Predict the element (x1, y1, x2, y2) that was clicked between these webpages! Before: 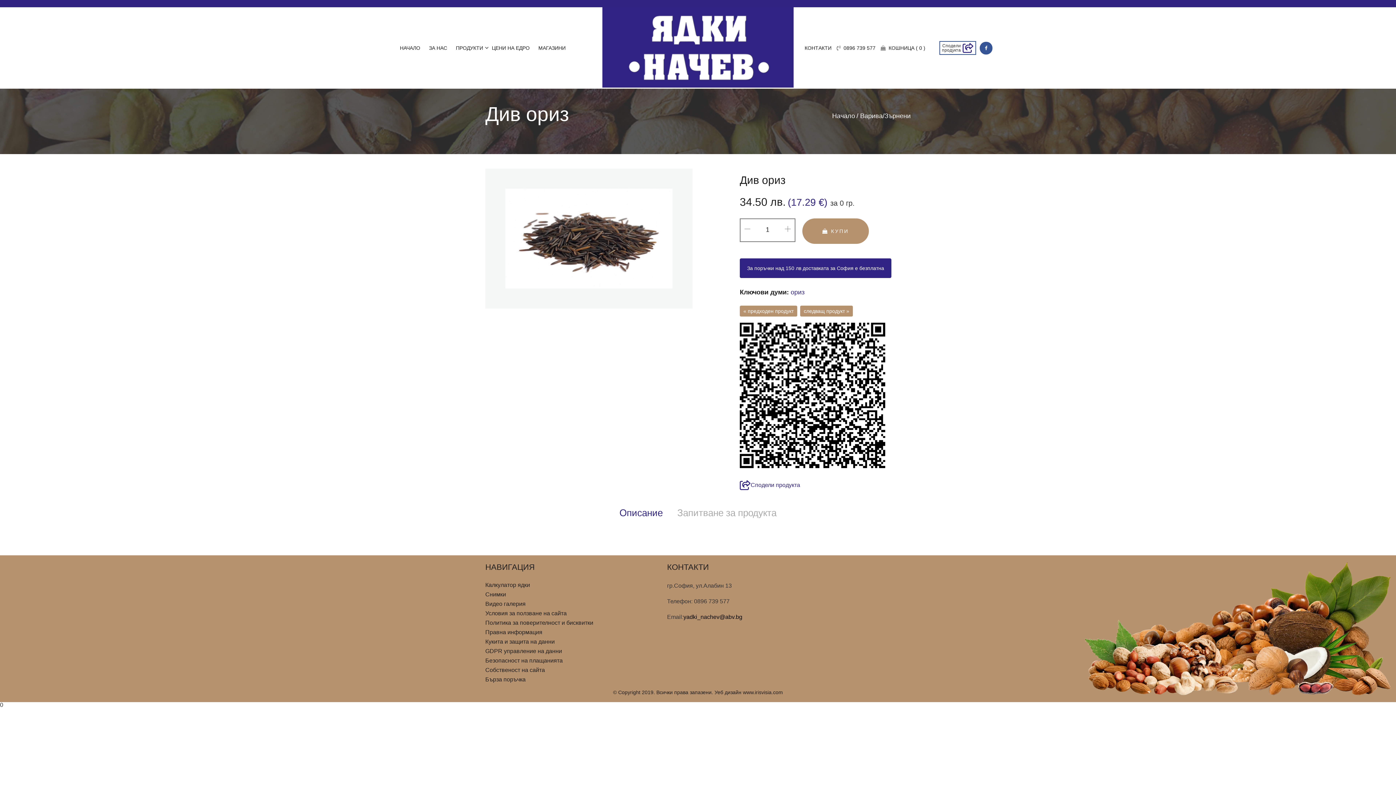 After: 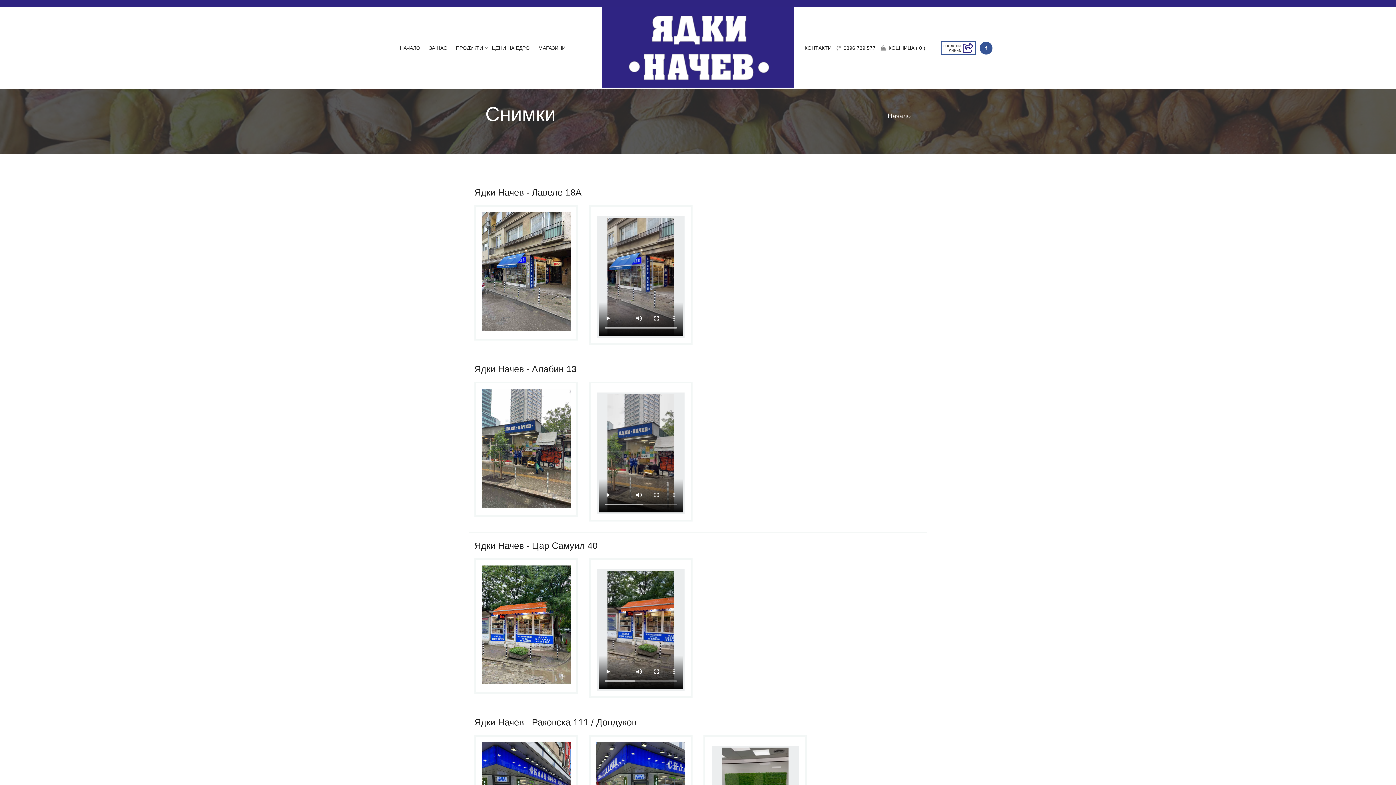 Action: bbox: (485, 592, 620, 597) label: Снимки